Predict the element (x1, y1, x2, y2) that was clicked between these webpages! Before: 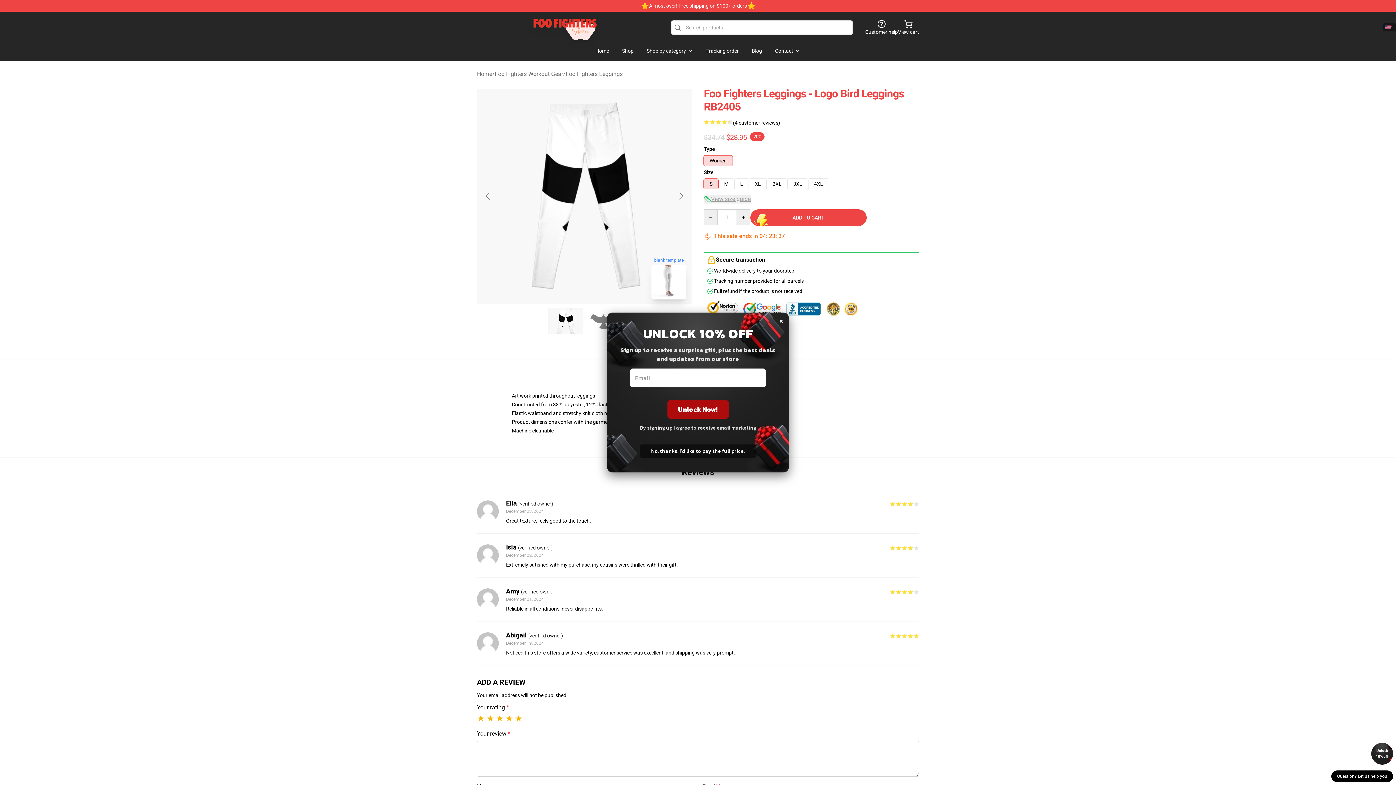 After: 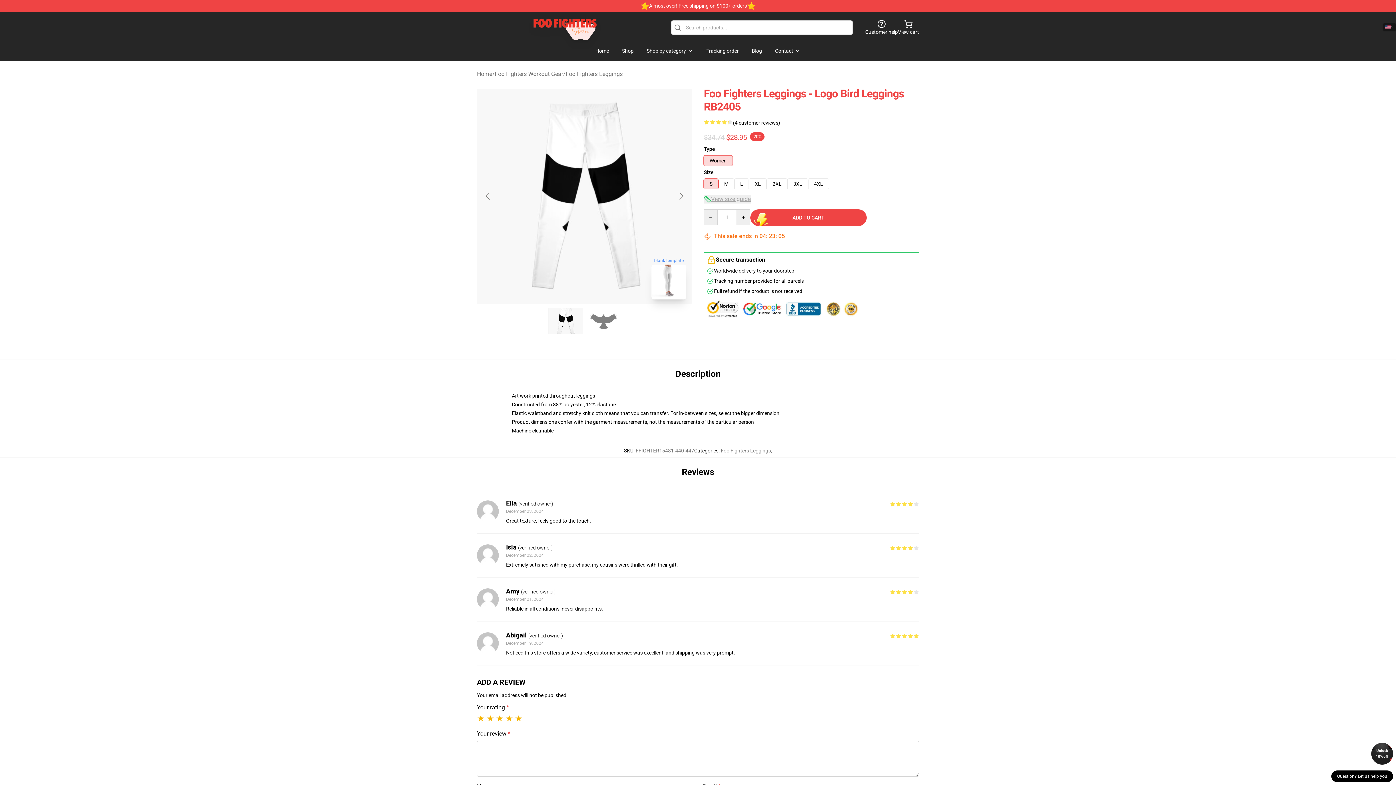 Action: label: Unlock 10% off bbox: (1371, 743, 1393, 765)